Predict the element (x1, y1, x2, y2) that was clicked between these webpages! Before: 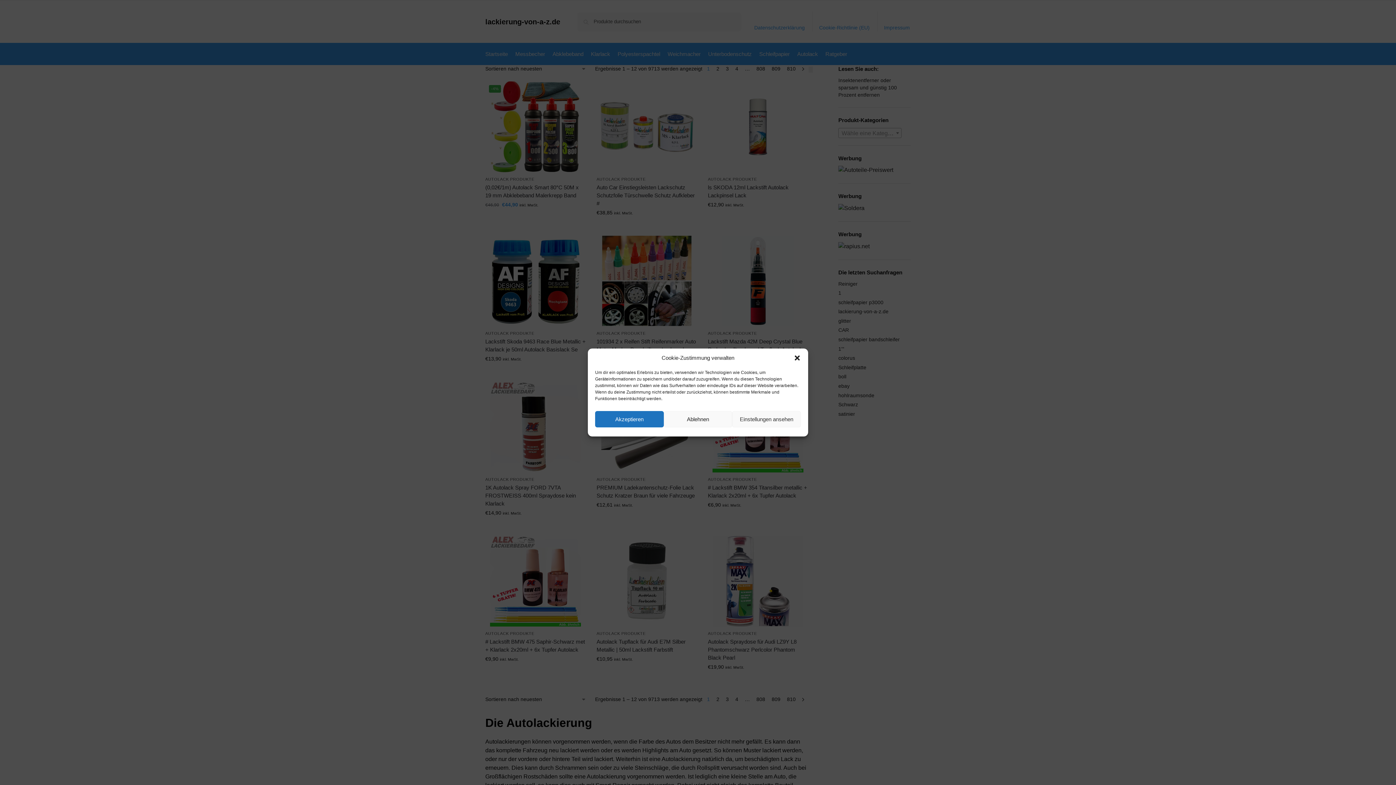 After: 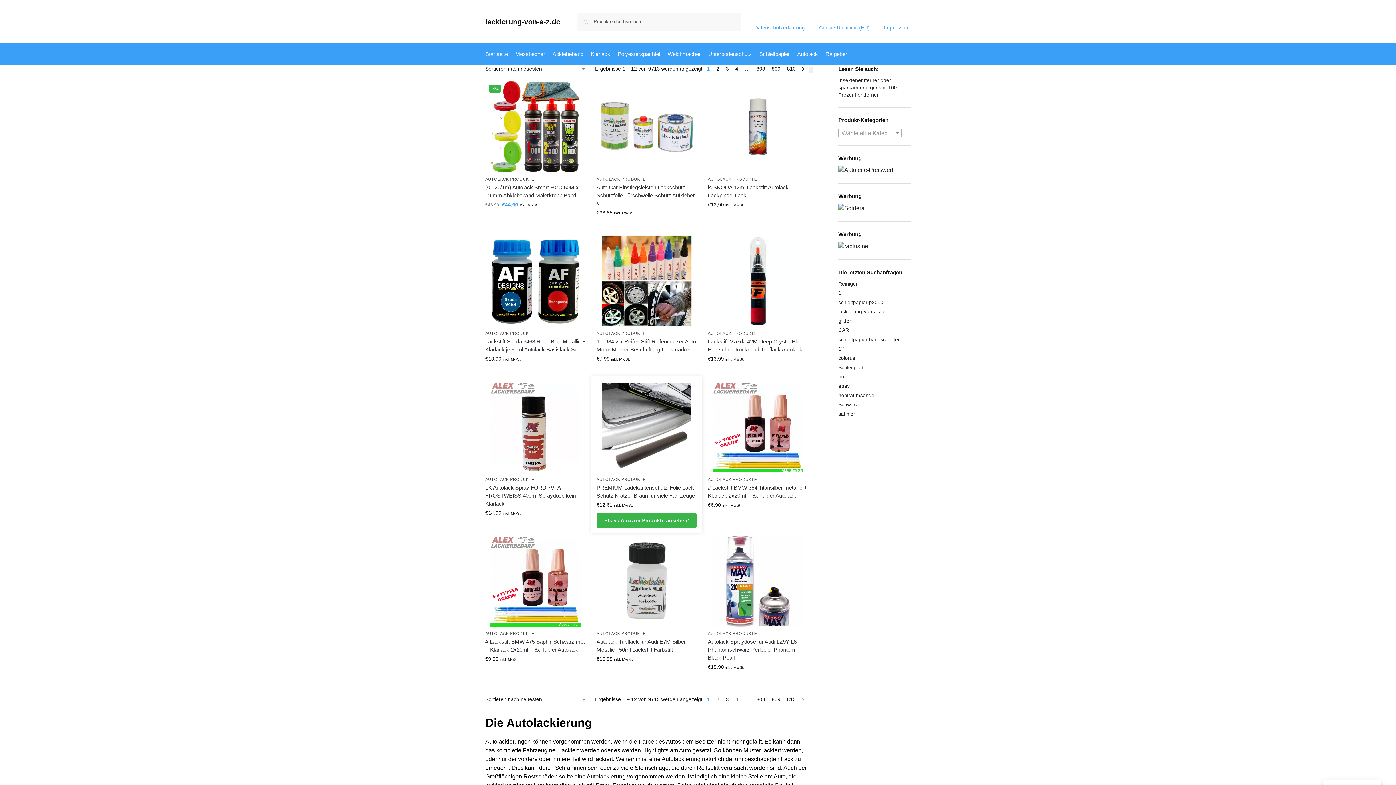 Action: label: Ablehnen bbox: (663, 411, 732, 427)